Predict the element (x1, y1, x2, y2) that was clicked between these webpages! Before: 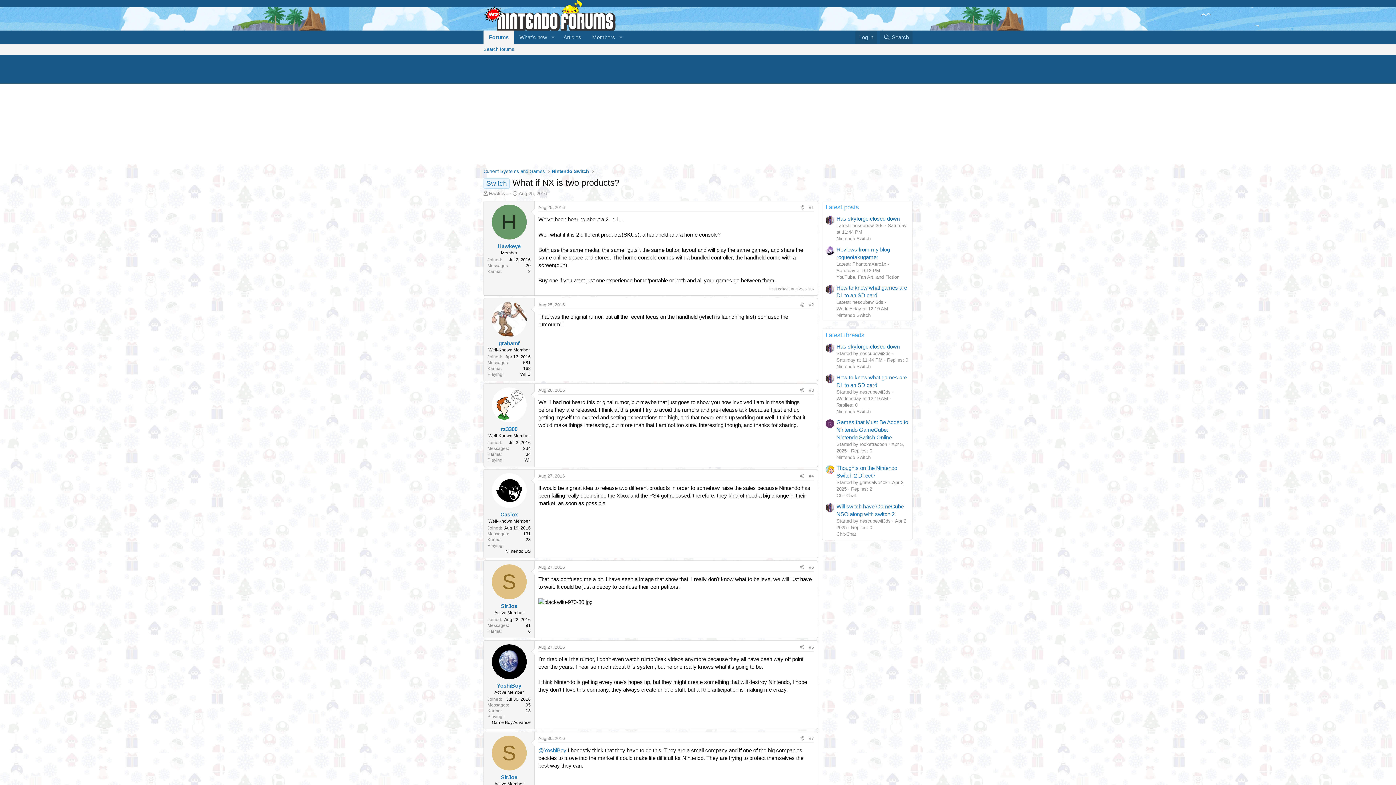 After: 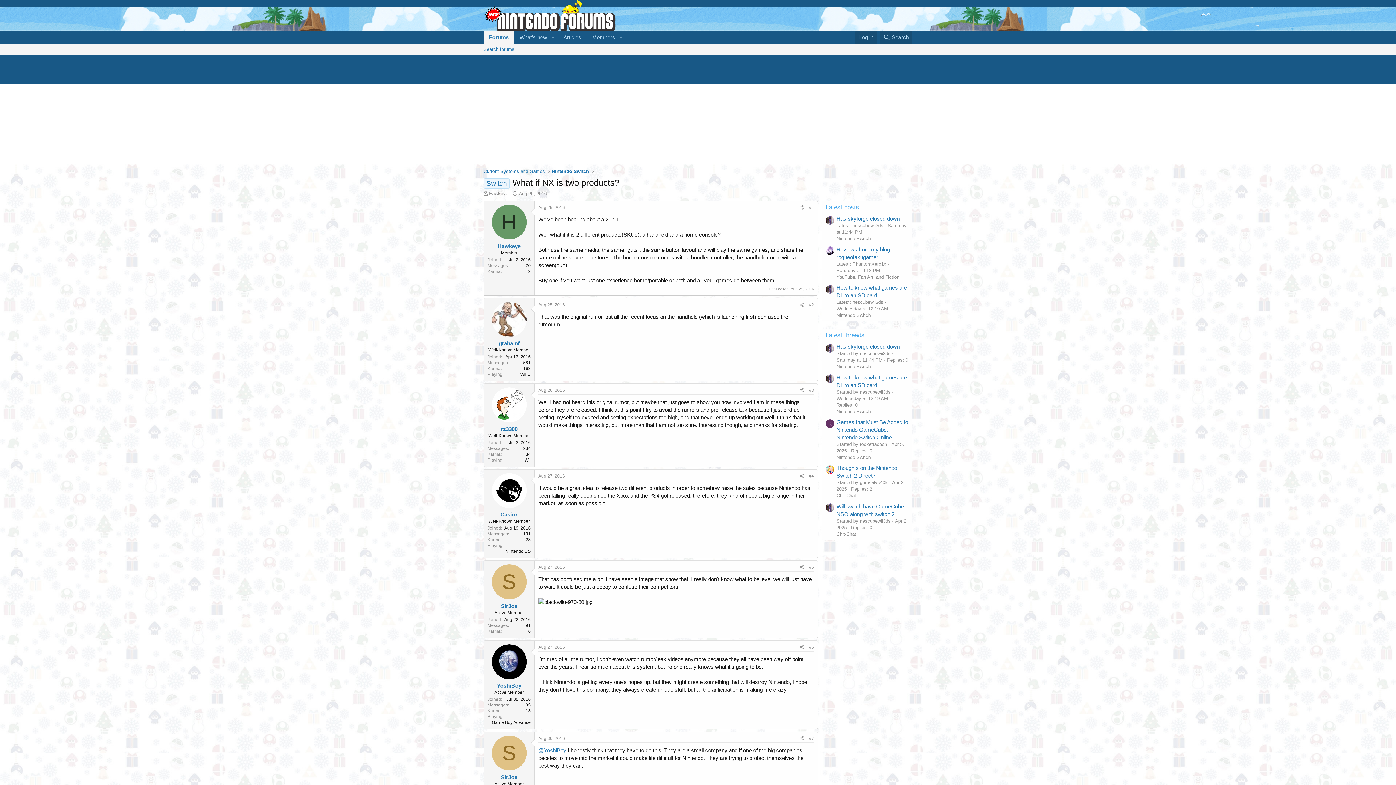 Action: label: S bbox: (491, 736, 526, 770)